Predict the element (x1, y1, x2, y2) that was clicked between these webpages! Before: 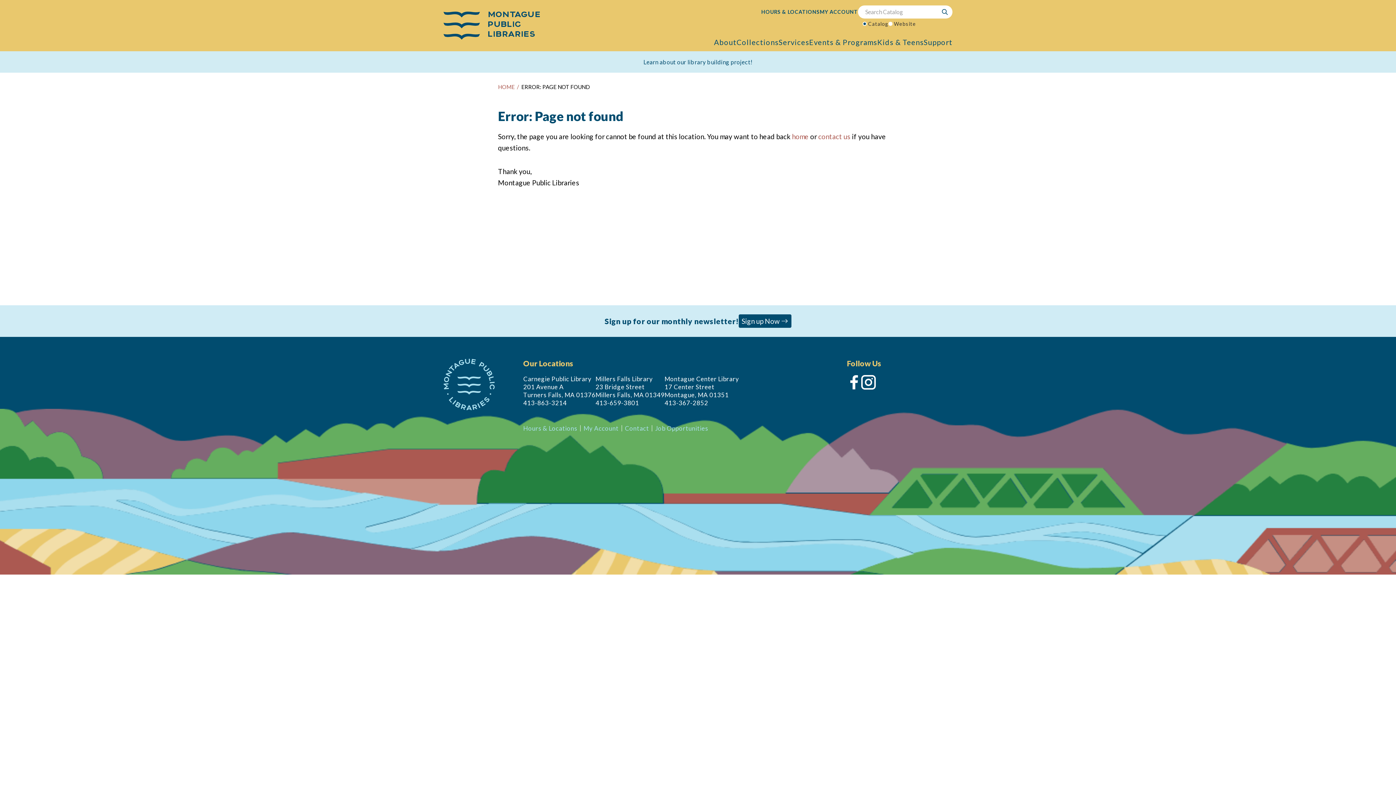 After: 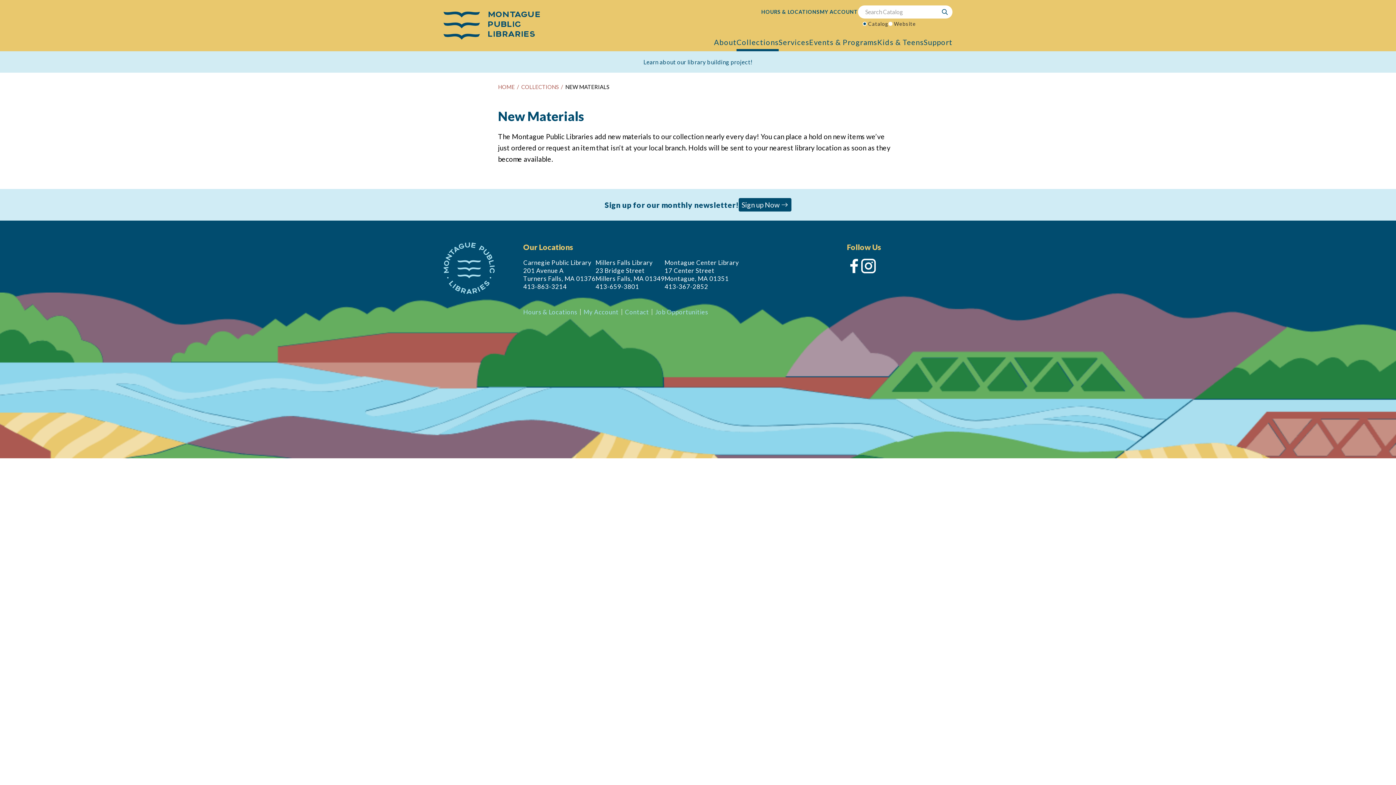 Action: label: Collections bbox: (736, 37, 778, 46)